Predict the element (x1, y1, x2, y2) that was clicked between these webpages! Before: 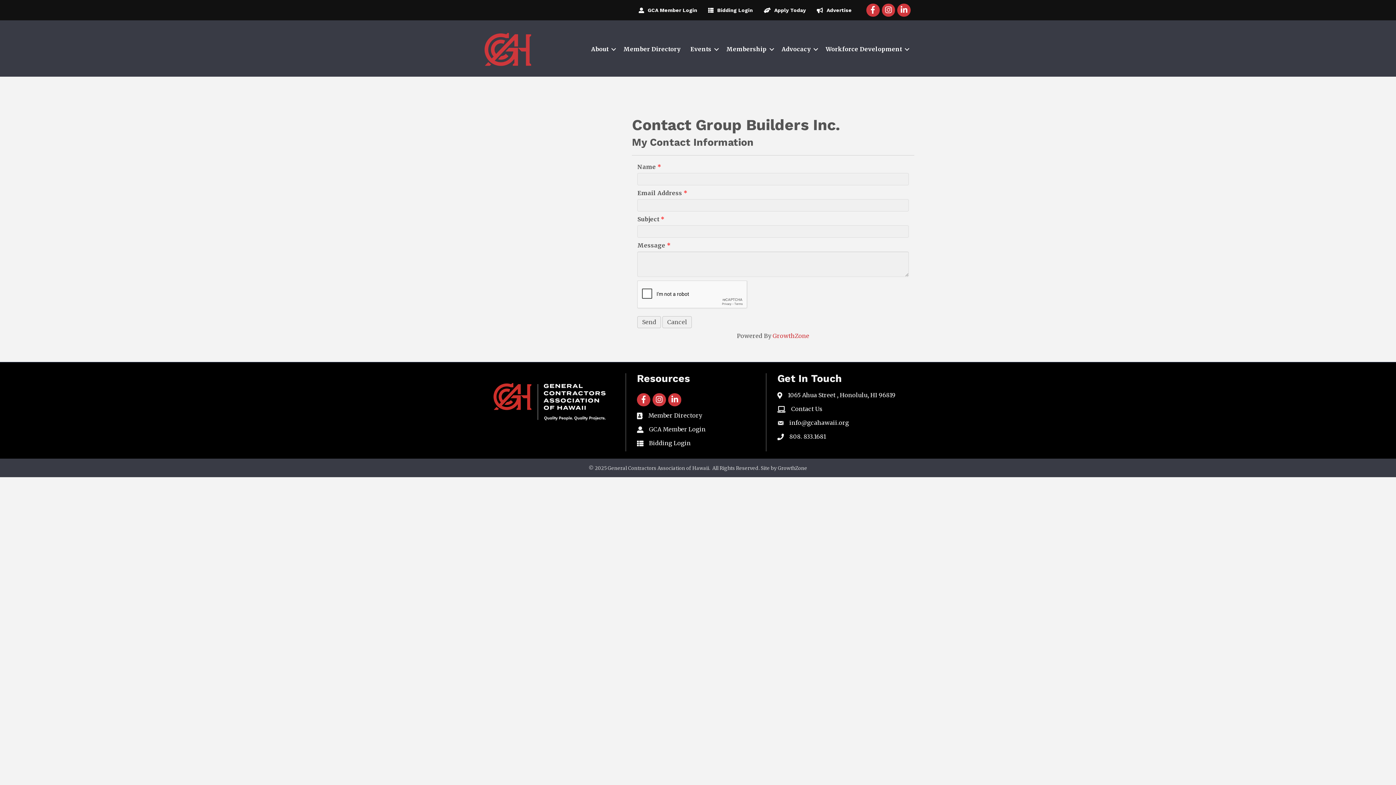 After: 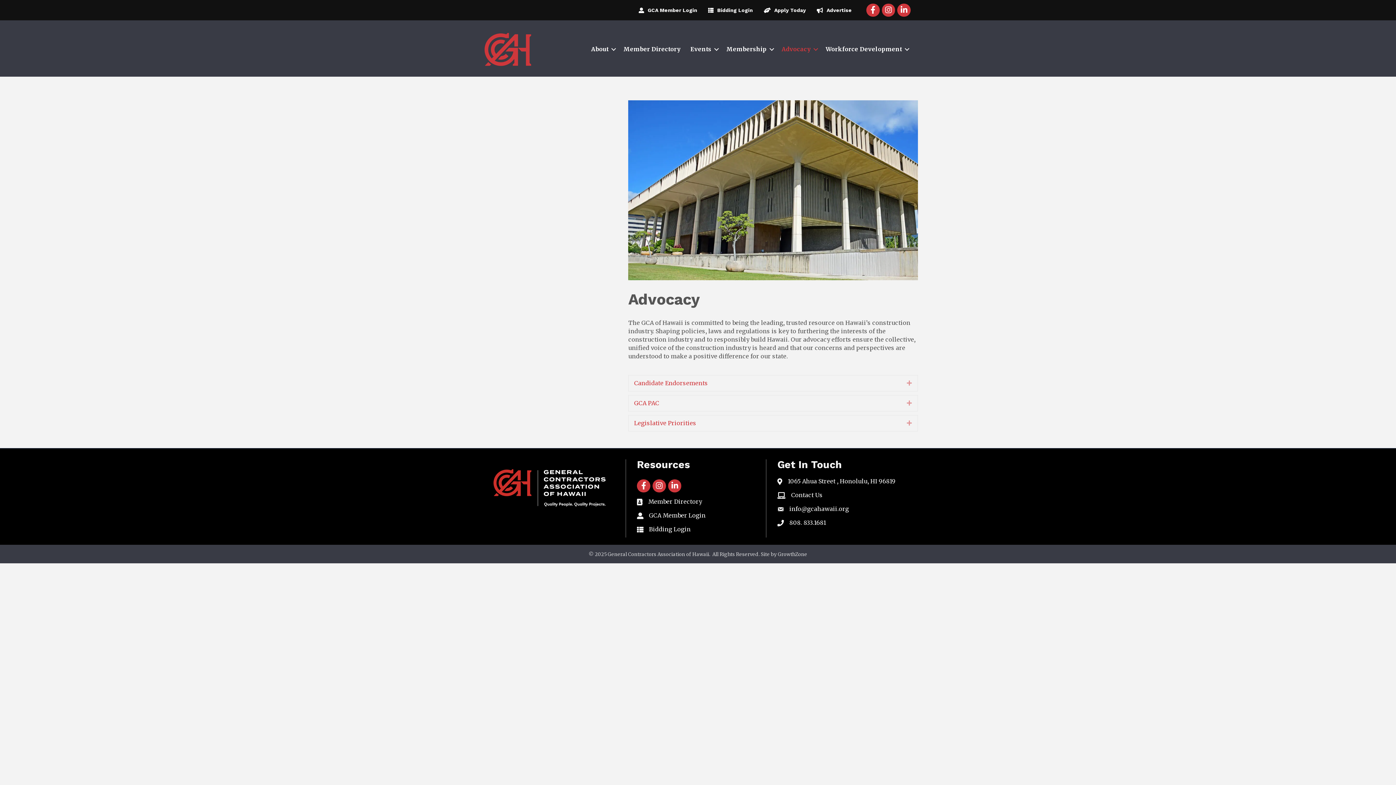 Action: label: Advocacy bbox: (777, 41, 820, 57)